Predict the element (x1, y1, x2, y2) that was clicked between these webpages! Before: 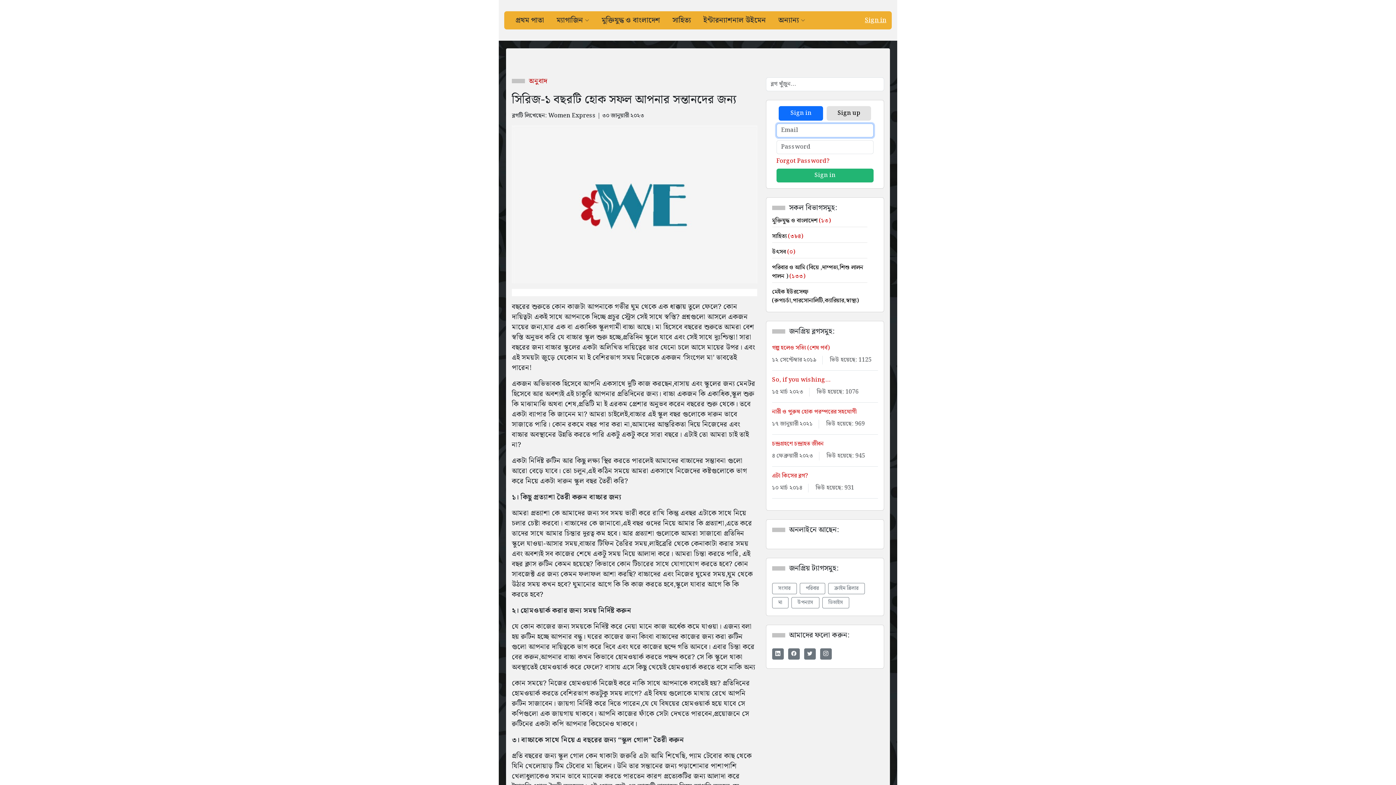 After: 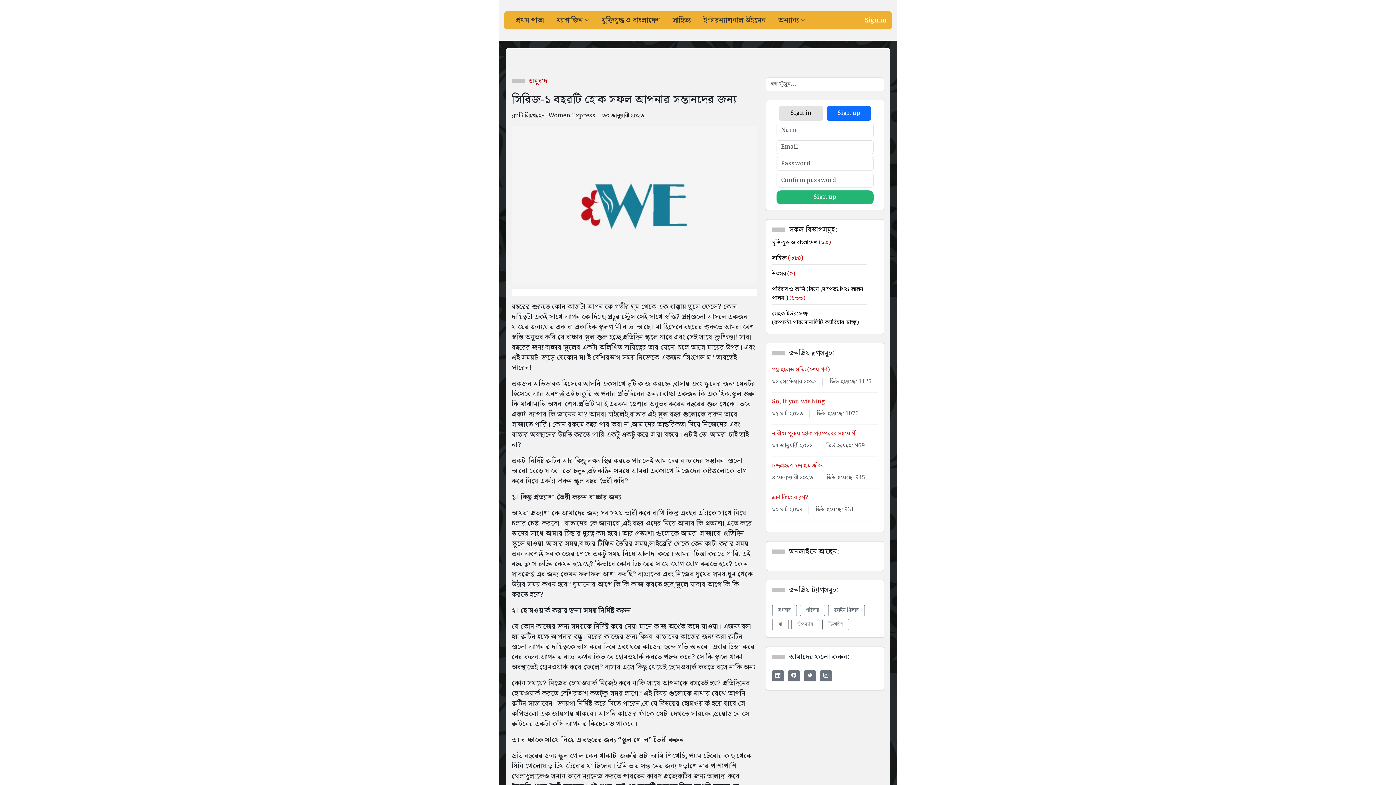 Action: label: Sign up bbox: (827, 106, 871, 120)